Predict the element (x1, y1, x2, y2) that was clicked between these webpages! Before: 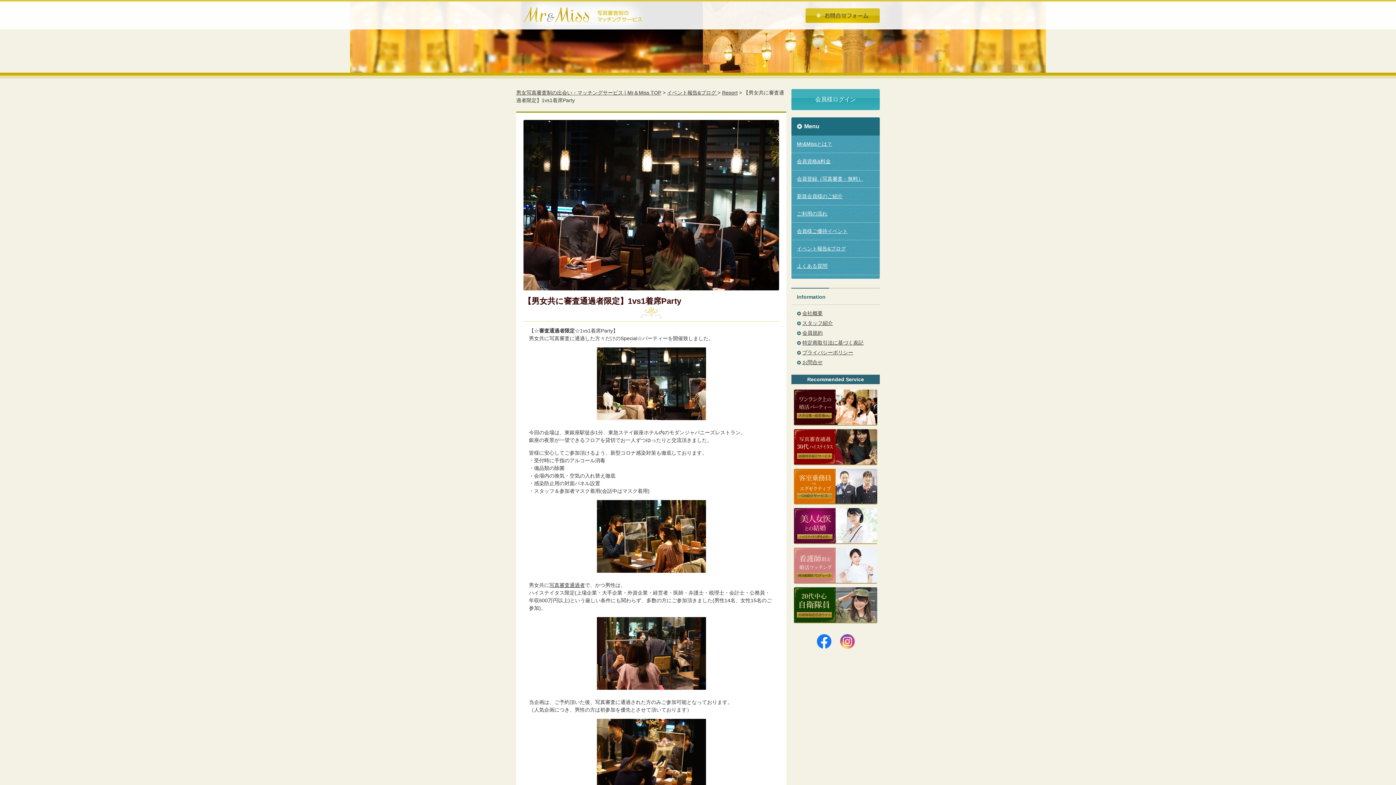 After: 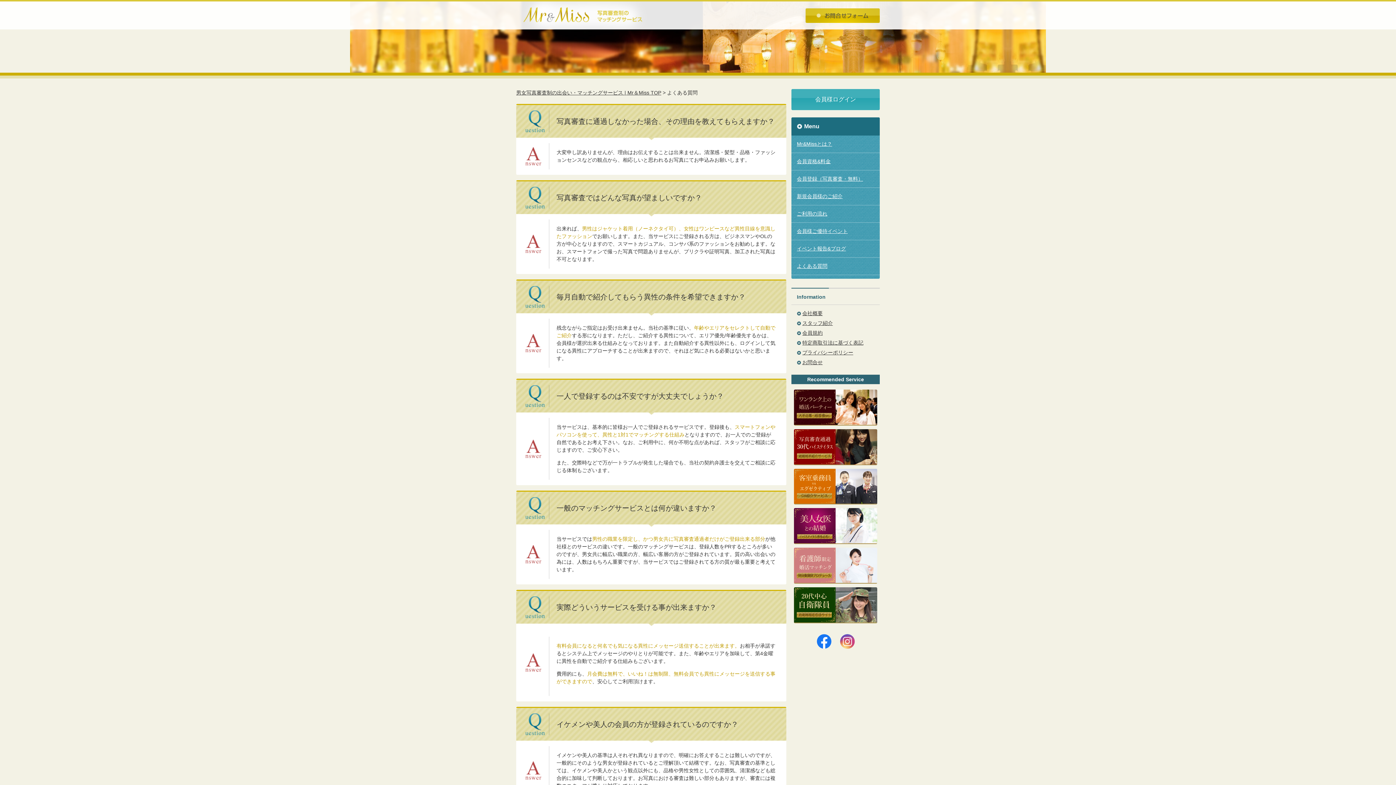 Action: label: よくある質問 bbox: (791, 257, 880, 275)